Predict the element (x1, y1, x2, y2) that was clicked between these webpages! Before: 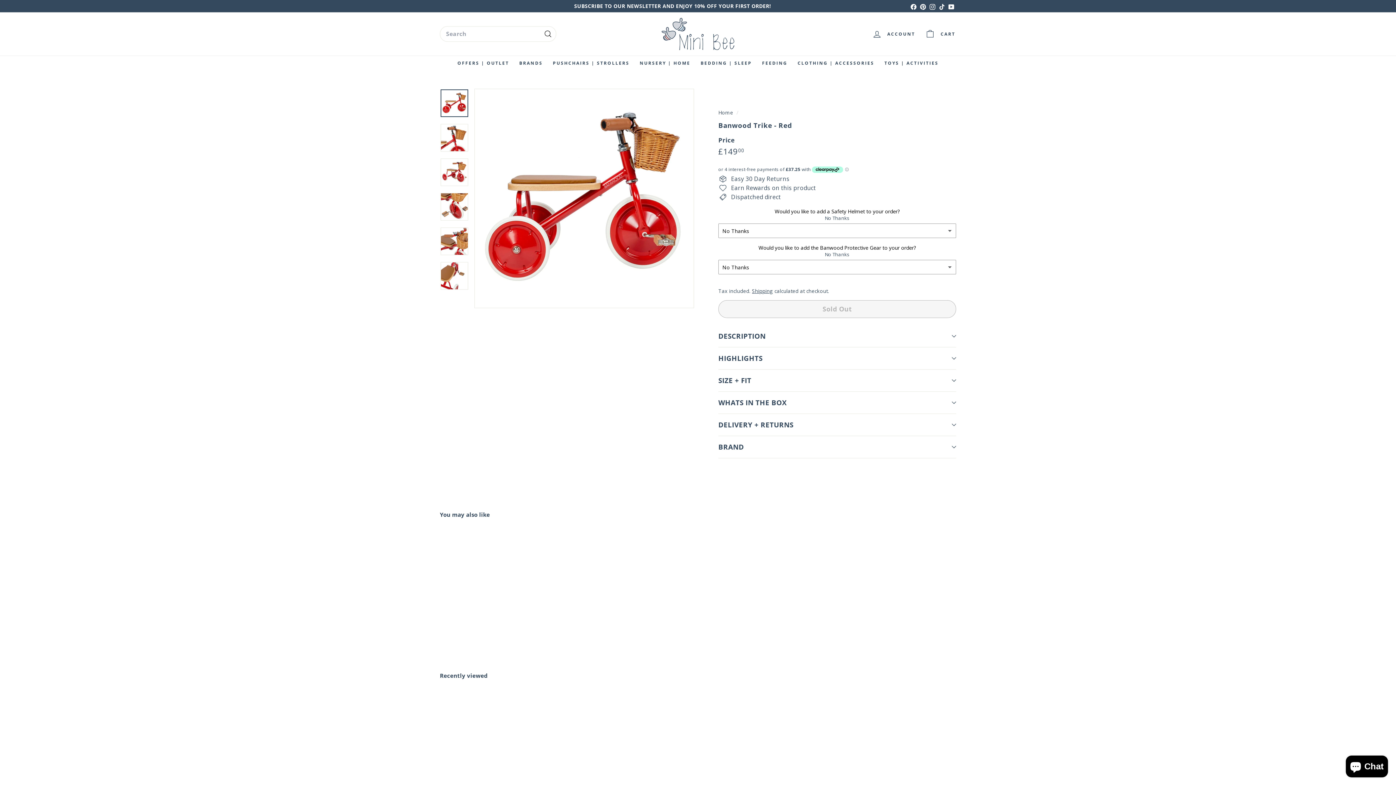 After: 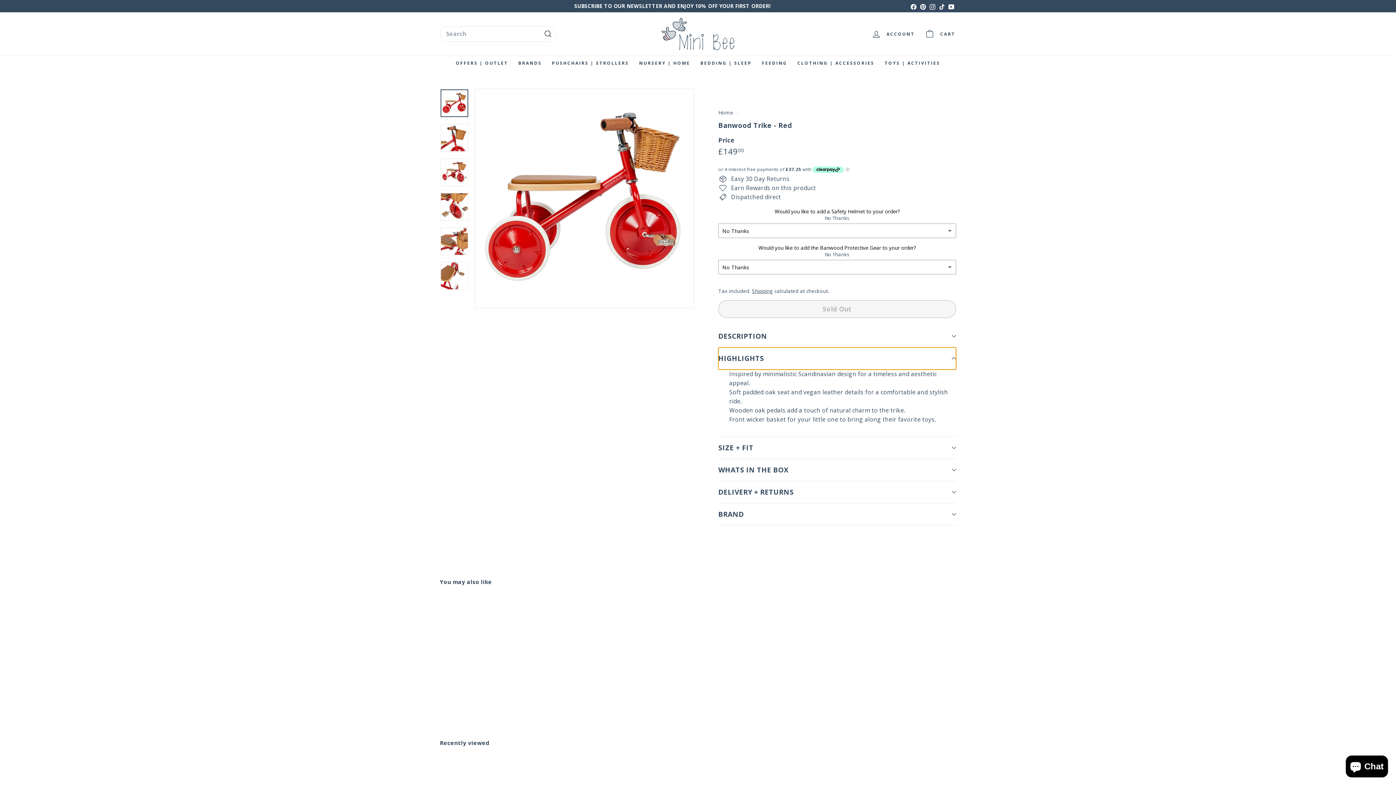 Action: bbox: (718, 347, 956, 369) label: HIGHLIGHTS